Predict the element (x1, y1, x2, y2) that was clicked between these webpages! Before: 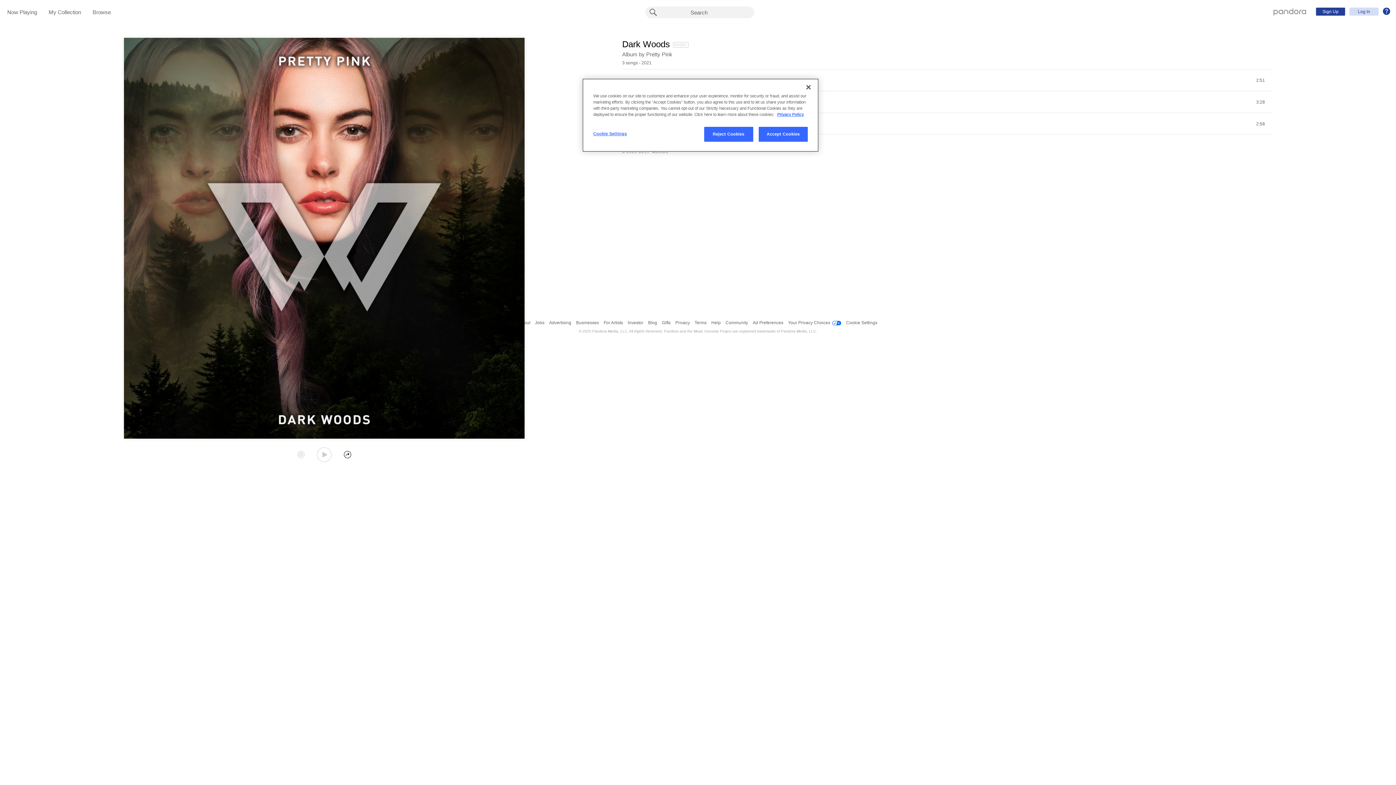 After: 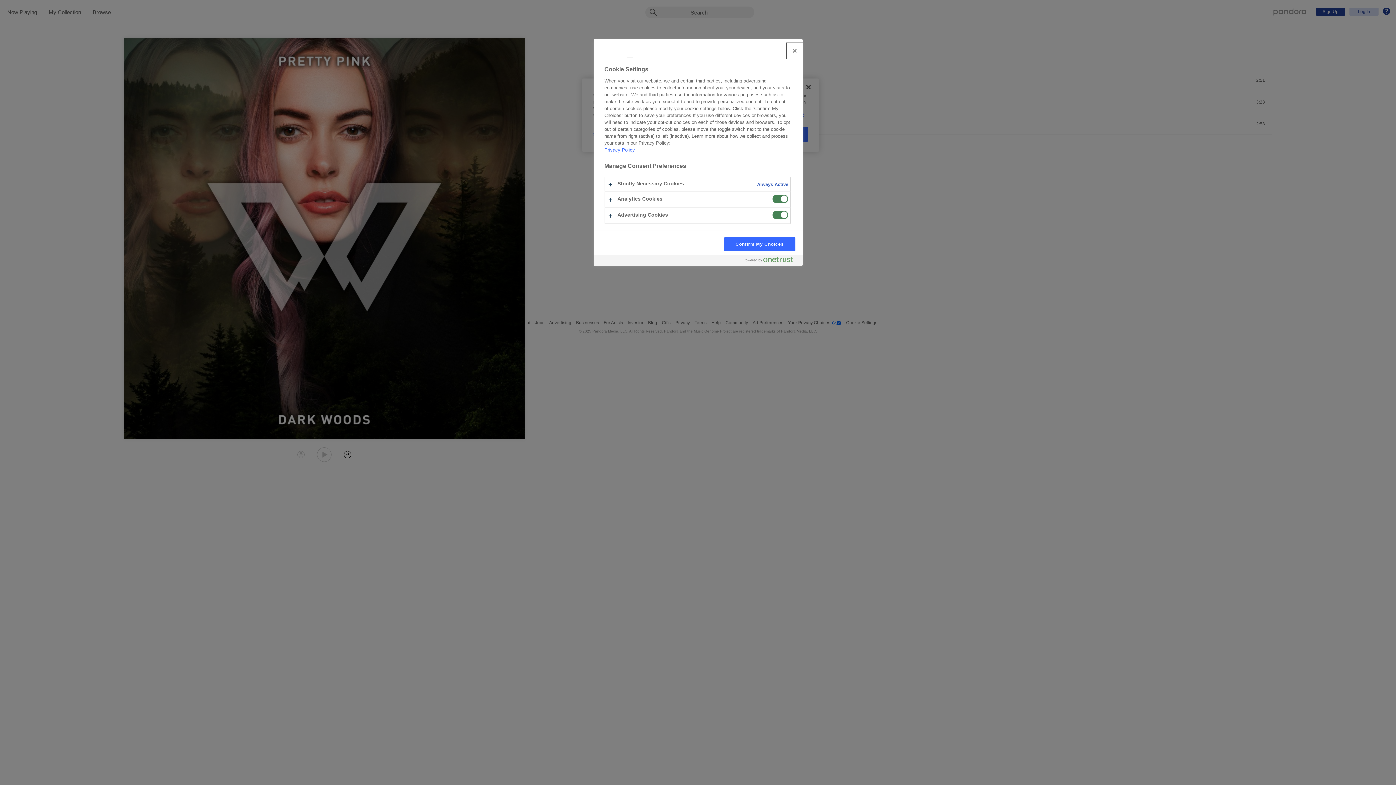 Action: bbox: (593, 126, 642, 141) label: Cookie Settings